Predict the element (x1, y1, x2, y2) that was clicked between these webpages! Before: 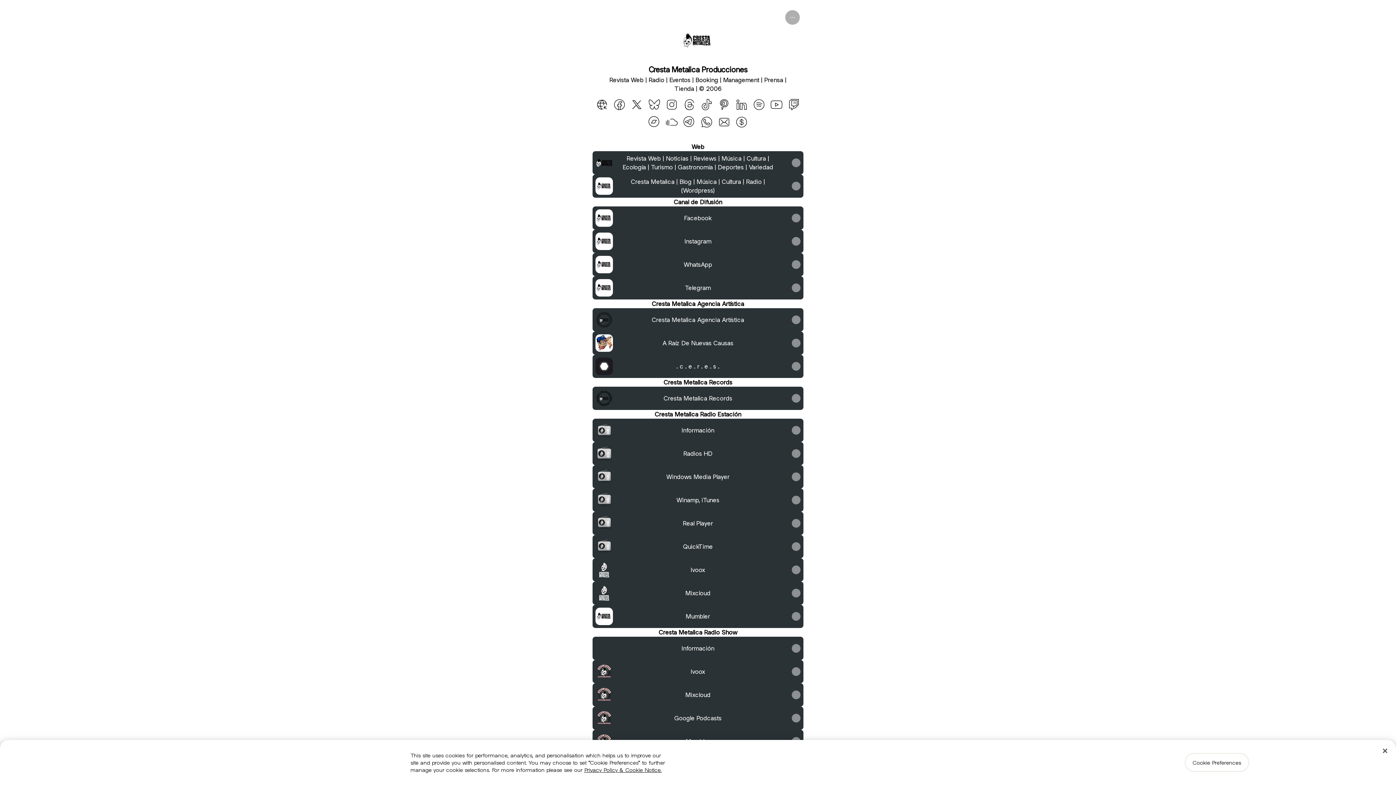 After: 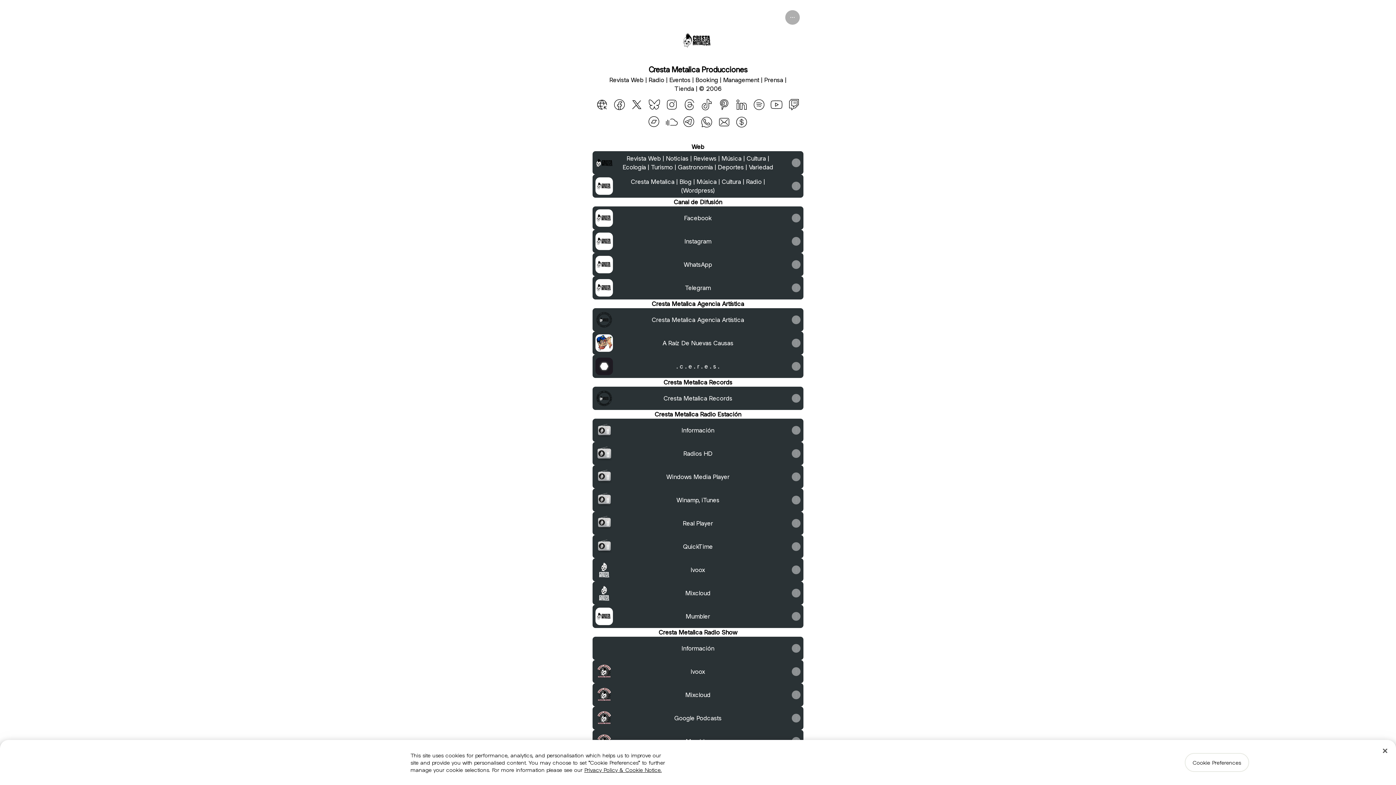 Action: bbox: (680, 113, 698, 130) label: Telegram